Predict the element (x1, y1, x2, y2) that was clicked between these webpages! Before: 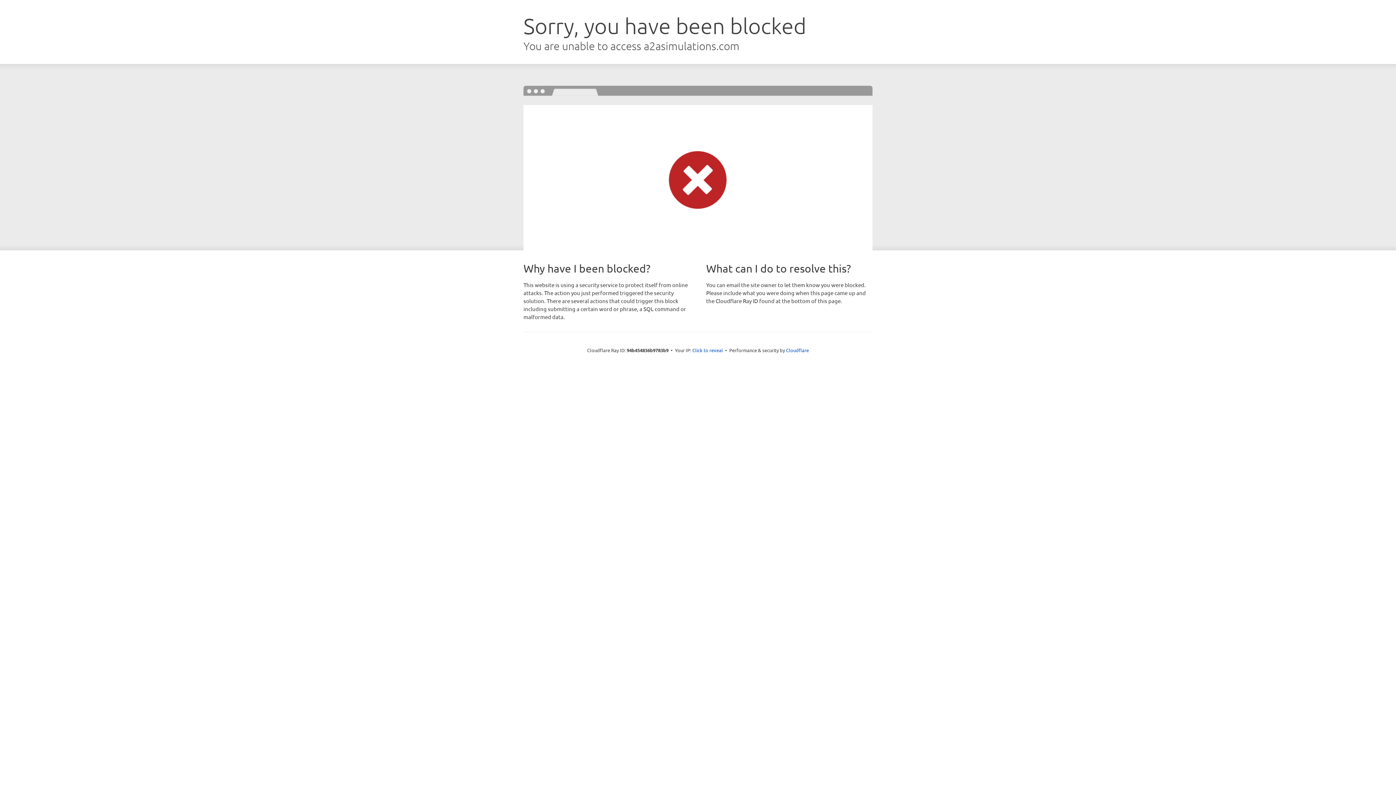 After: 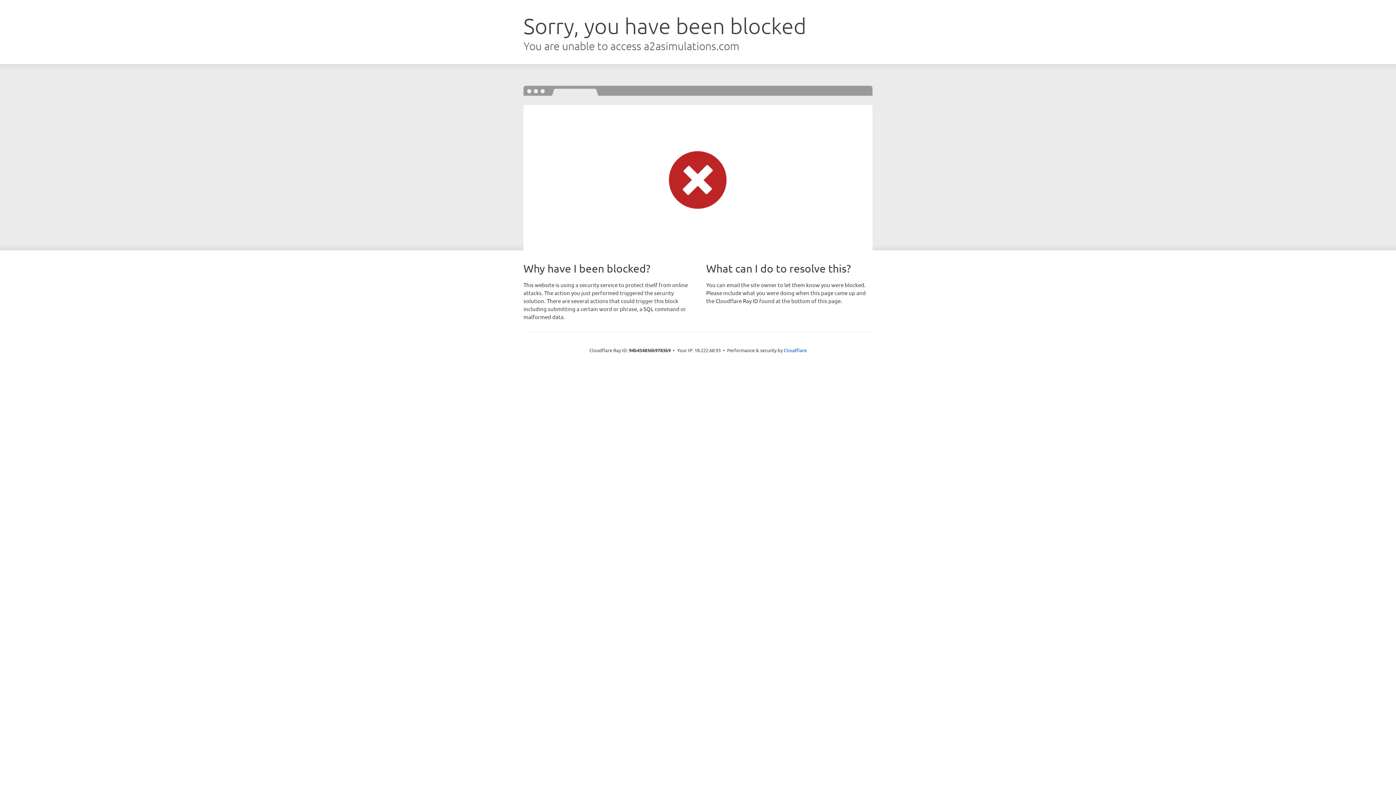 Action: bbox: (692, 346, 723, 353) label: Click to reveal